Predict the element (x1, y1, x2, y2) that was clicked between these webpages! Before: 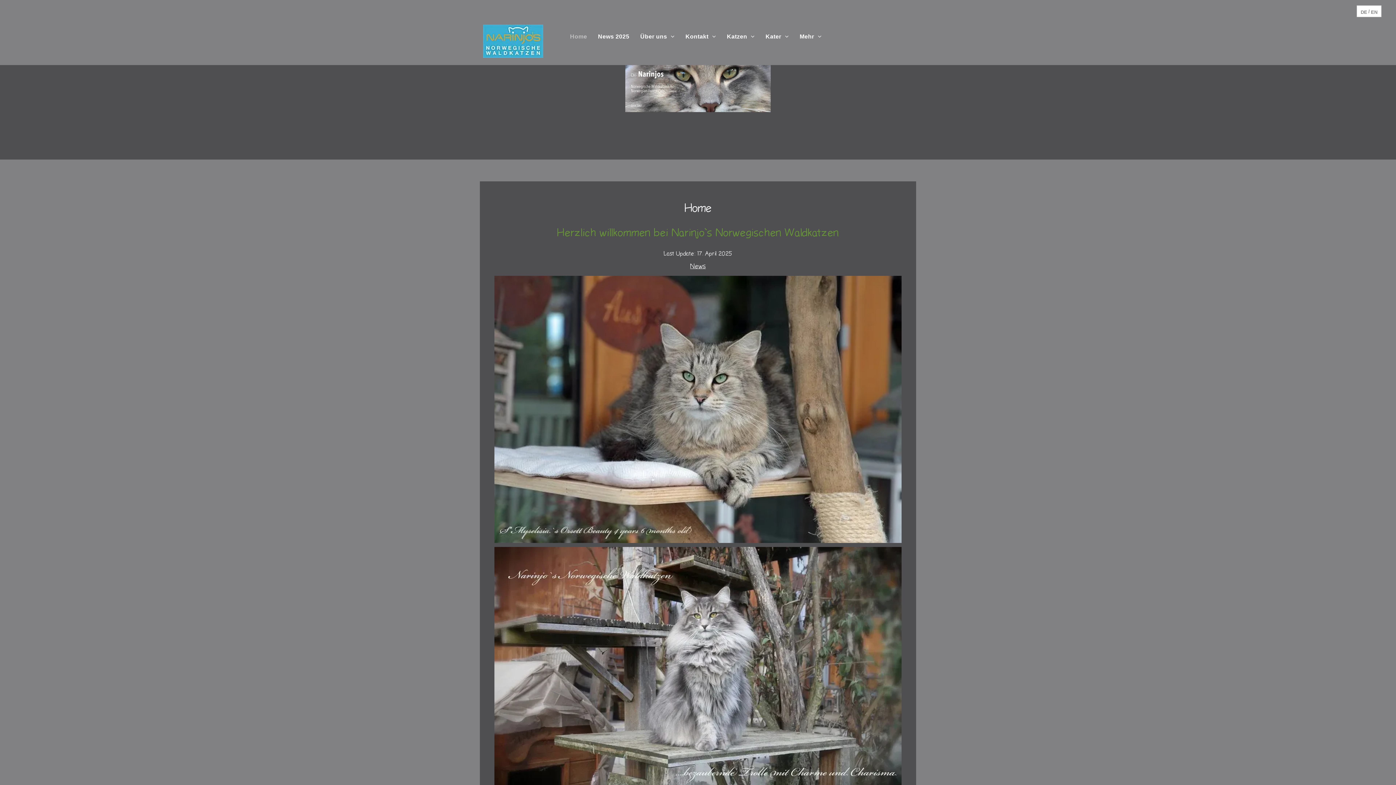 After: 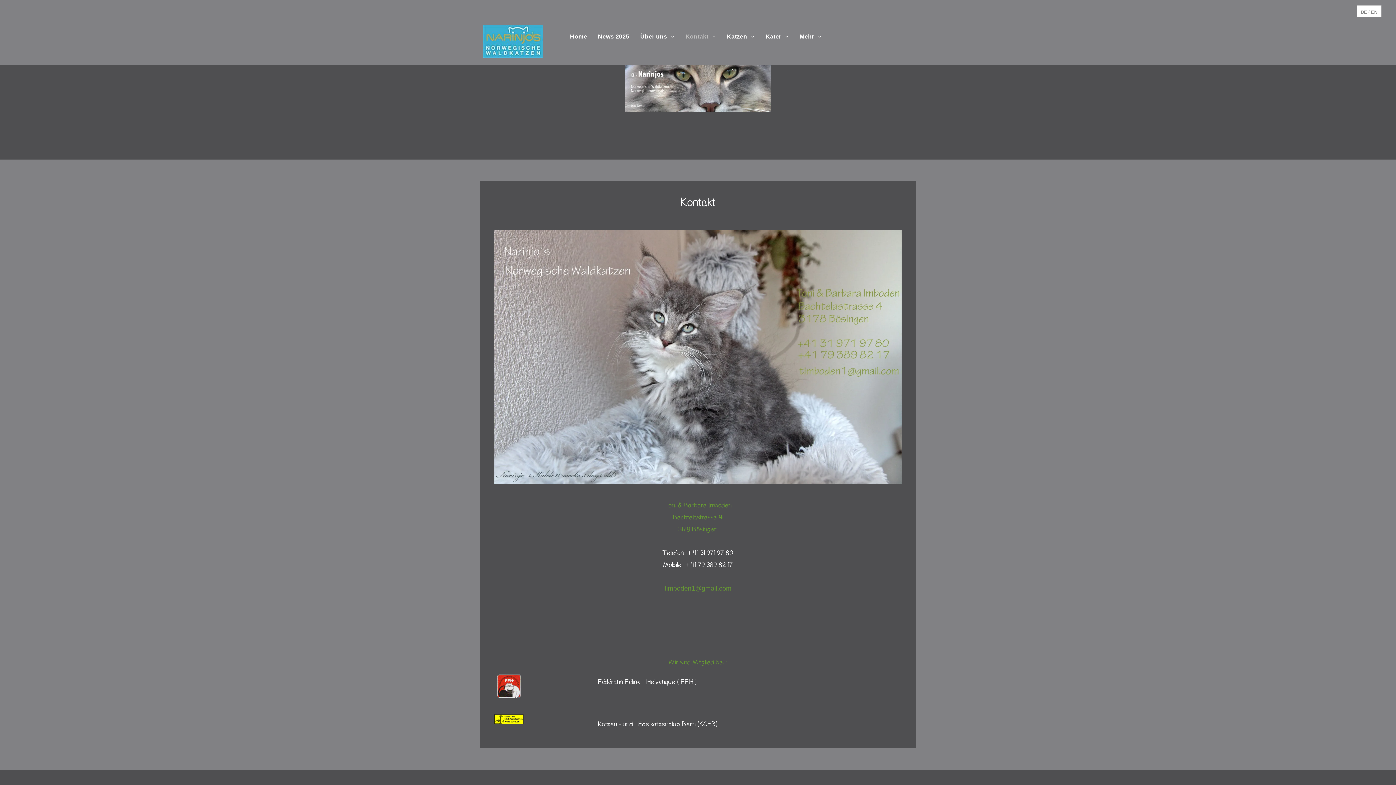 Action: bbox: (680, 32, 721, 41) label: Kontakt